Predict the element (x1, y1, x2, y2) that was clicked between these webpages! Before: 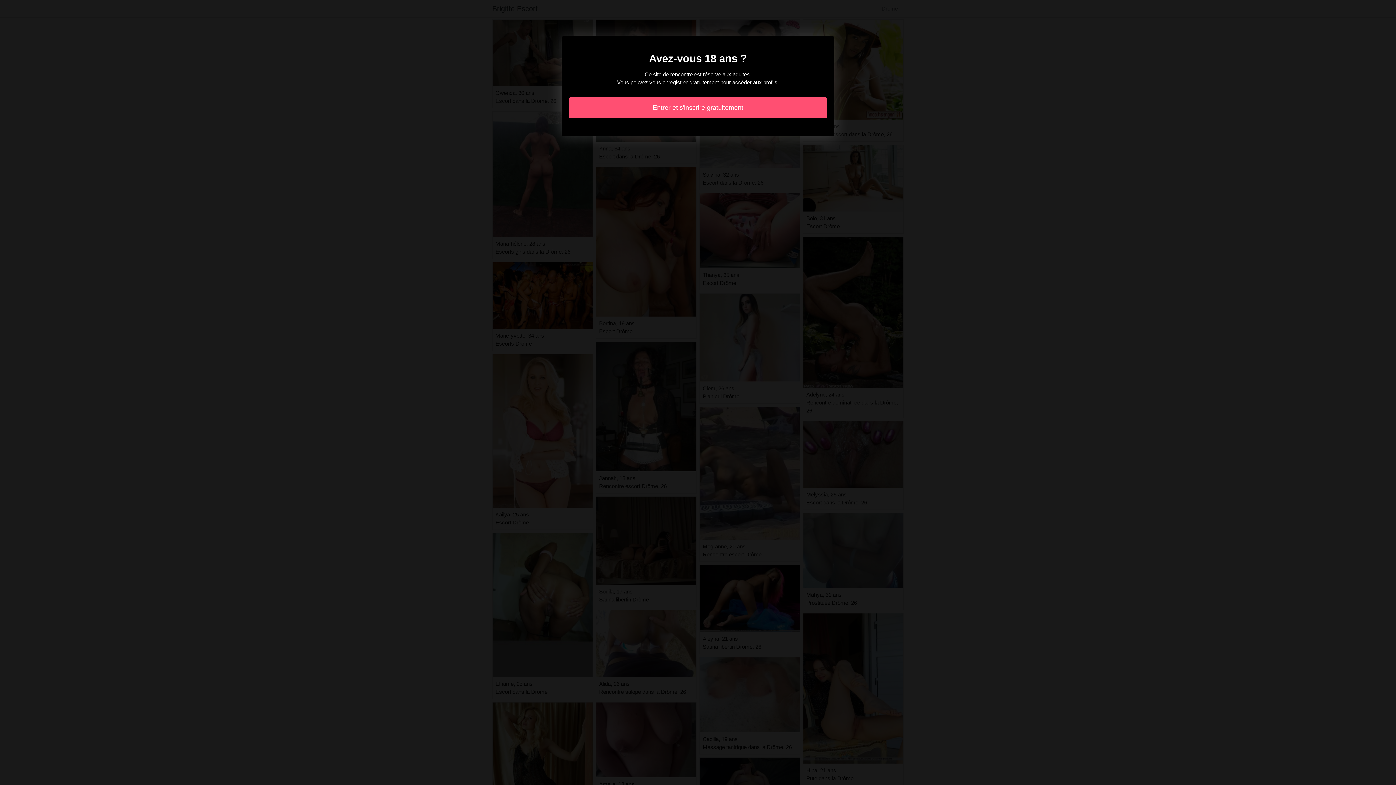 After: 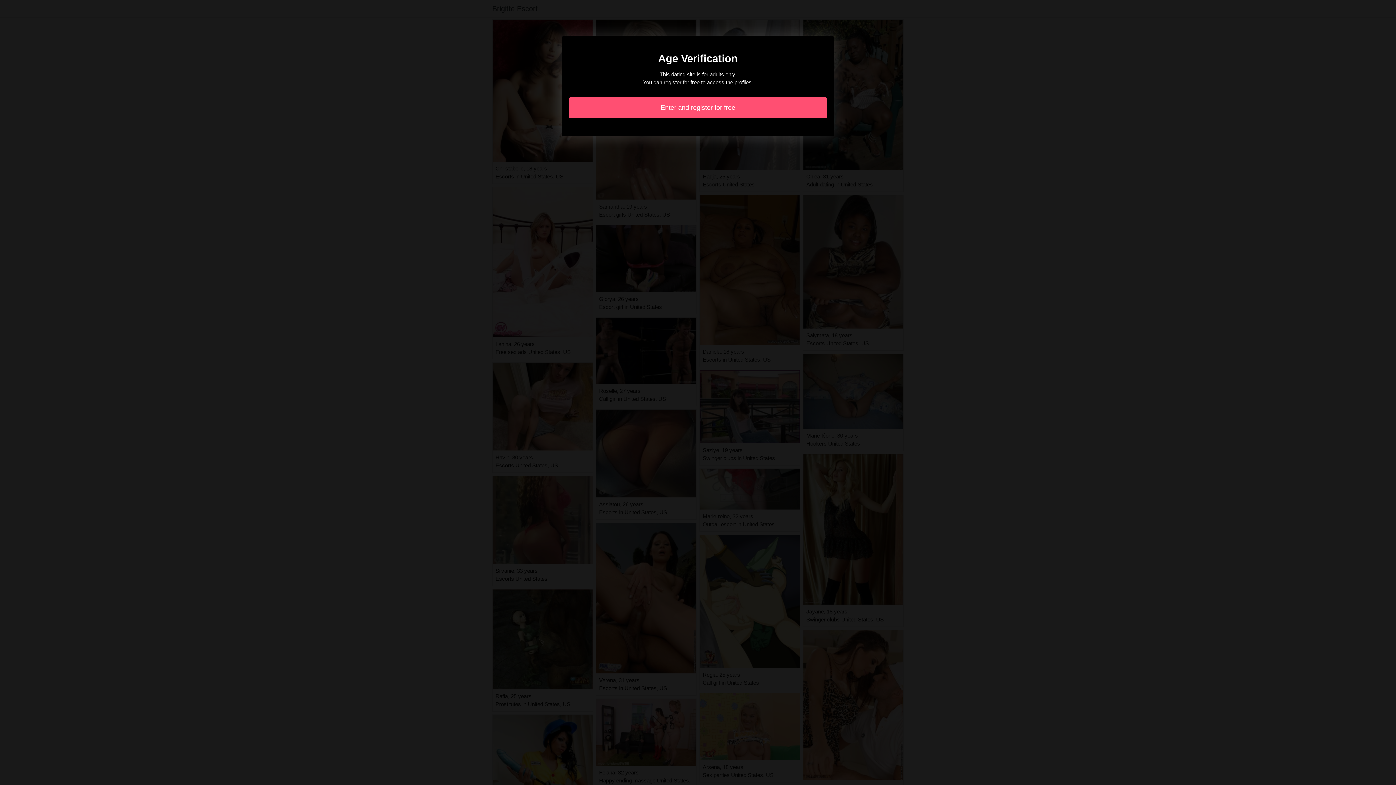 Action: label: Entrer et s'inscrire gratuitement bbox: (569, 97, 827, 118)